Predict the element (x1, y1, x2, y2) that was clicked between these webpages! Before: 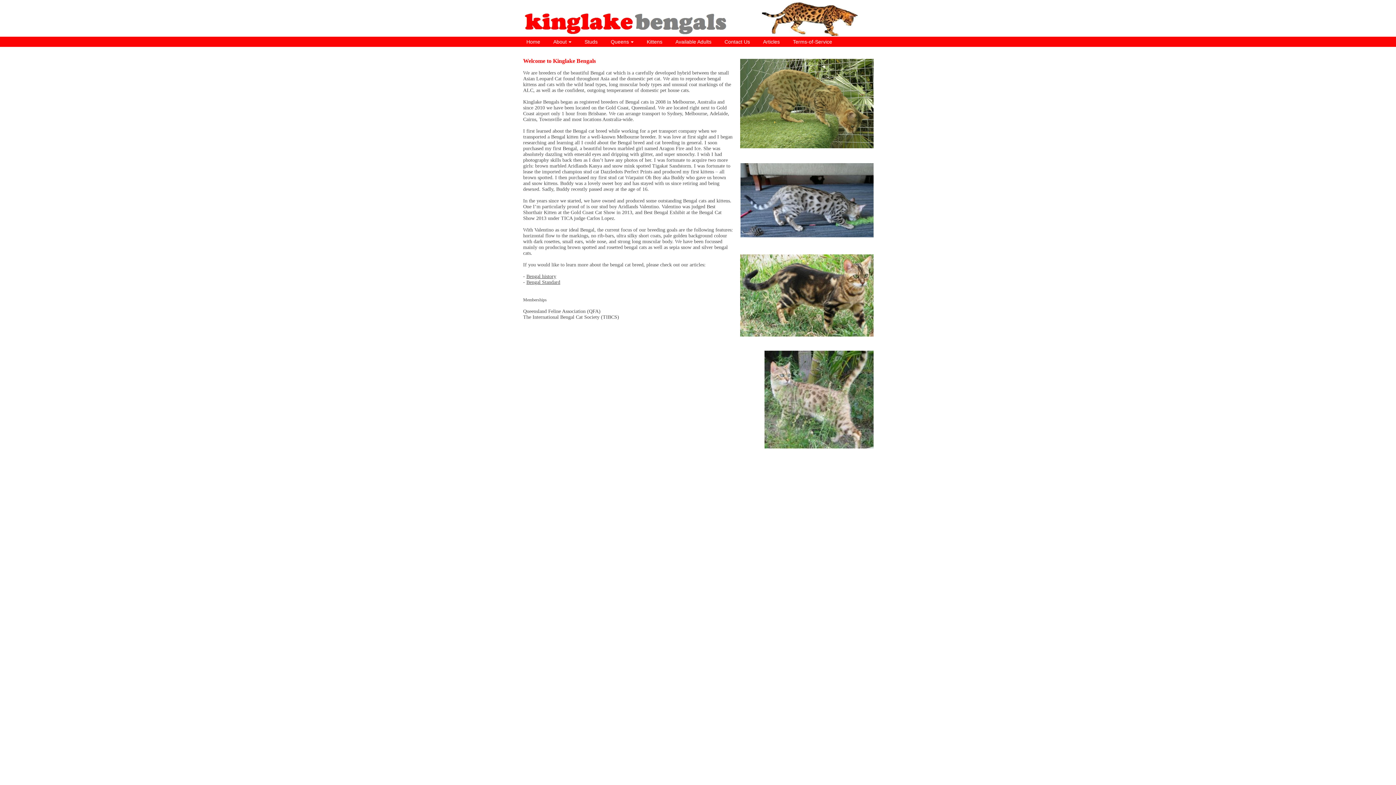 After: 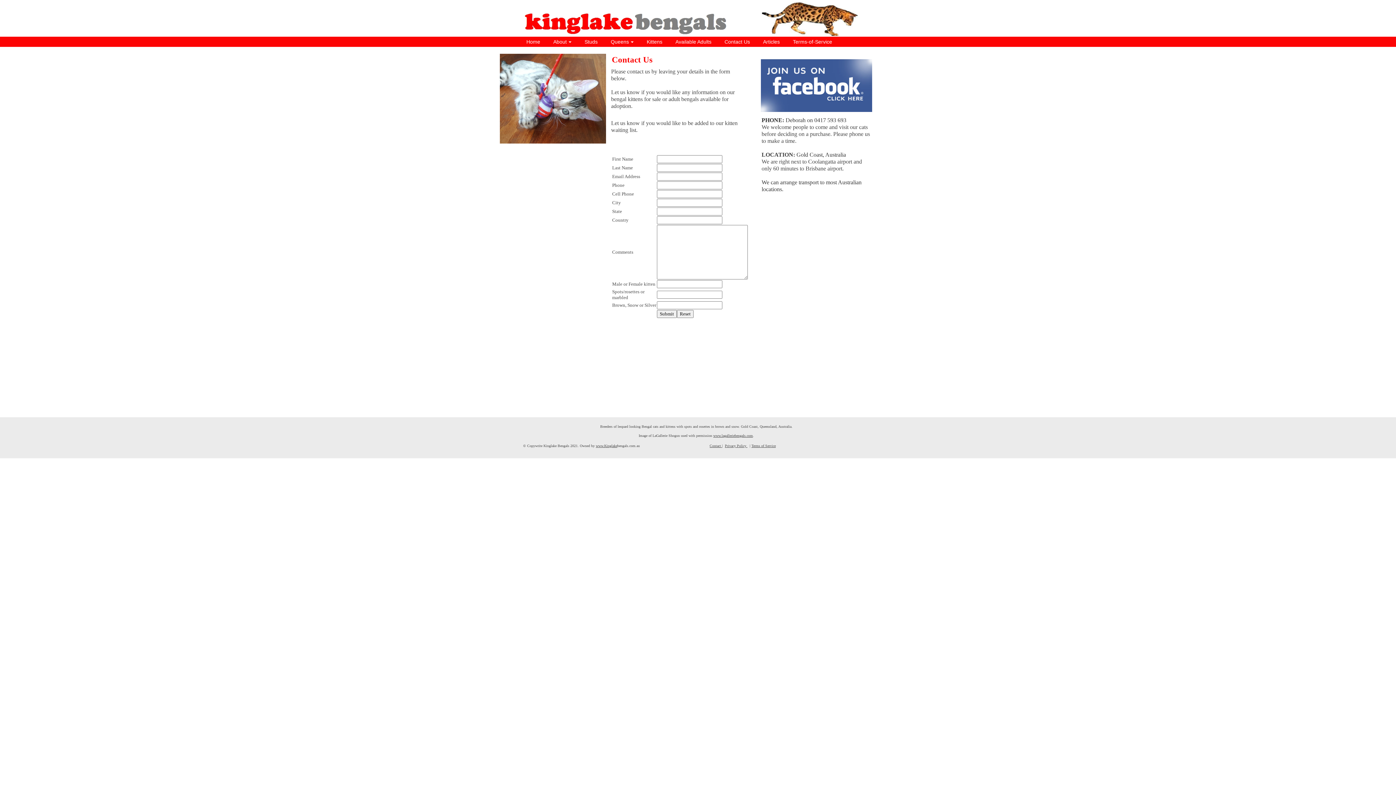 Action: label: Contact Us bbox: (718, 37, 756, 46)